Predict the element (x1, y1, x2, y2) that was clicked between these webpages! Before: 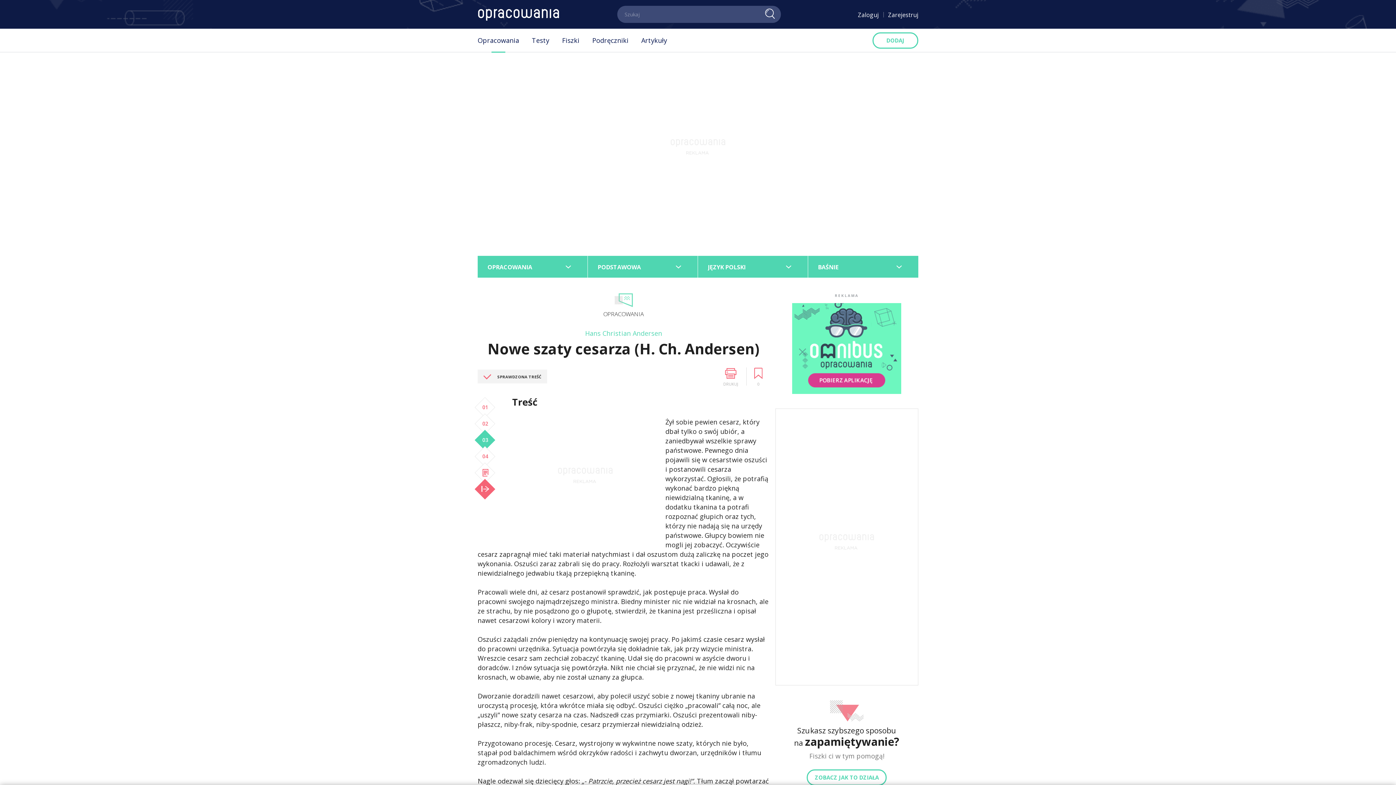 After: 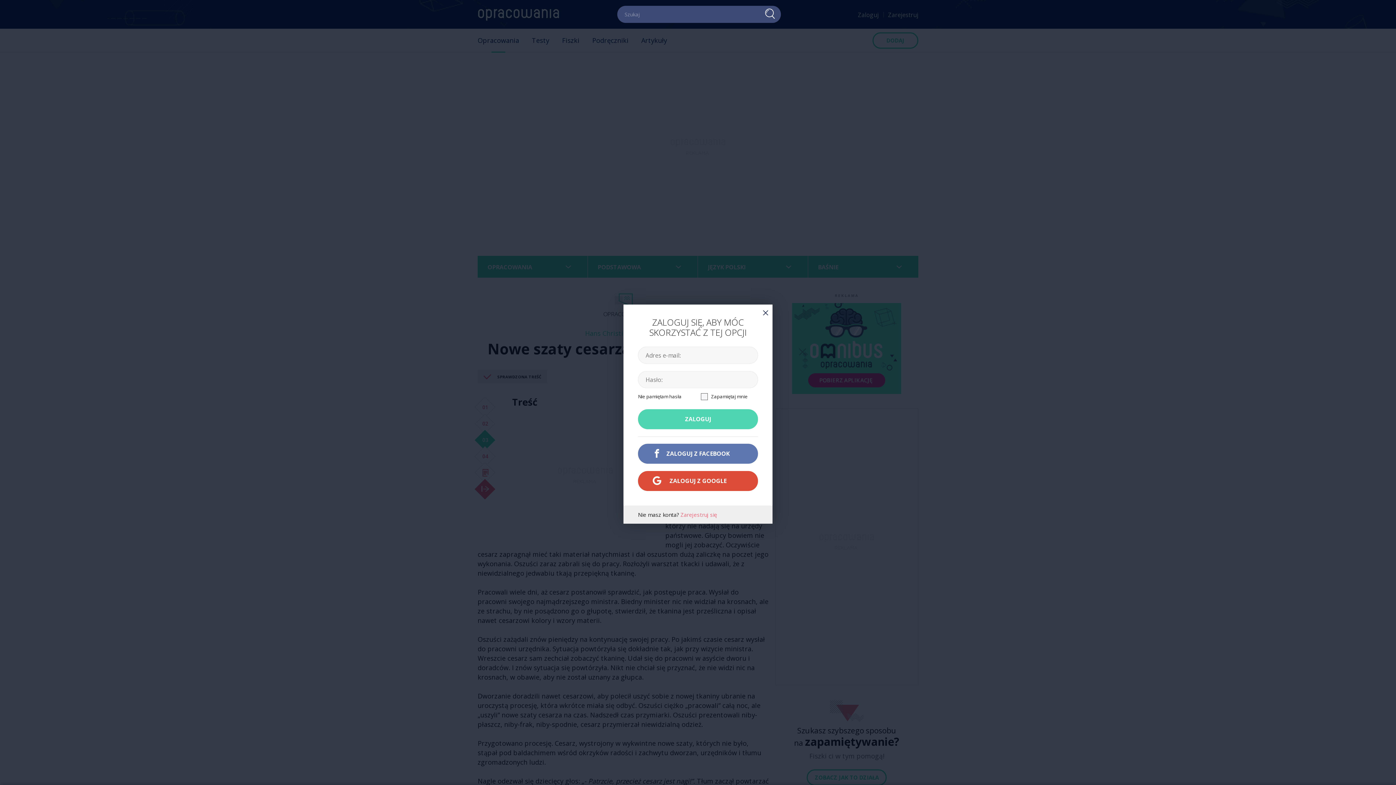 Action: bbox: (751, 367, 765, 386) label: 0